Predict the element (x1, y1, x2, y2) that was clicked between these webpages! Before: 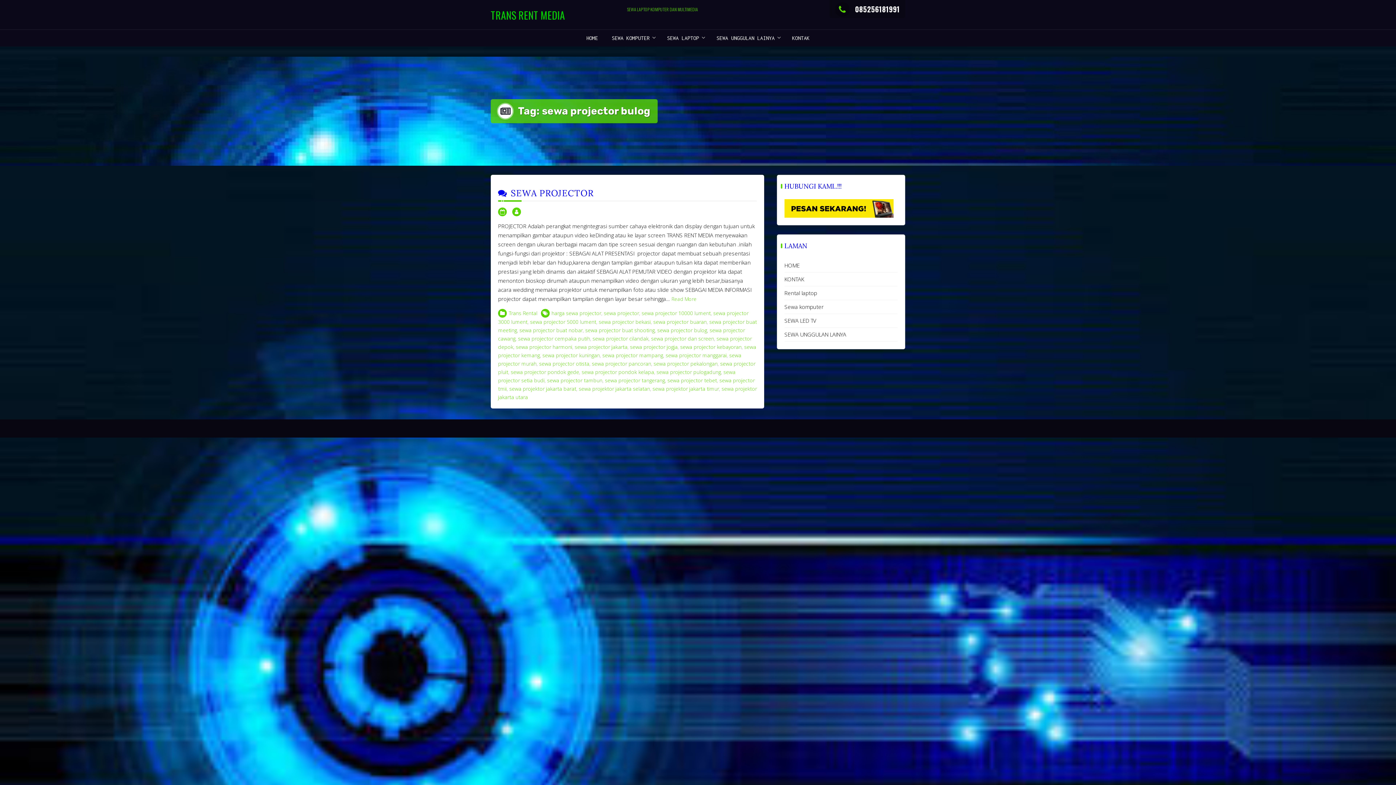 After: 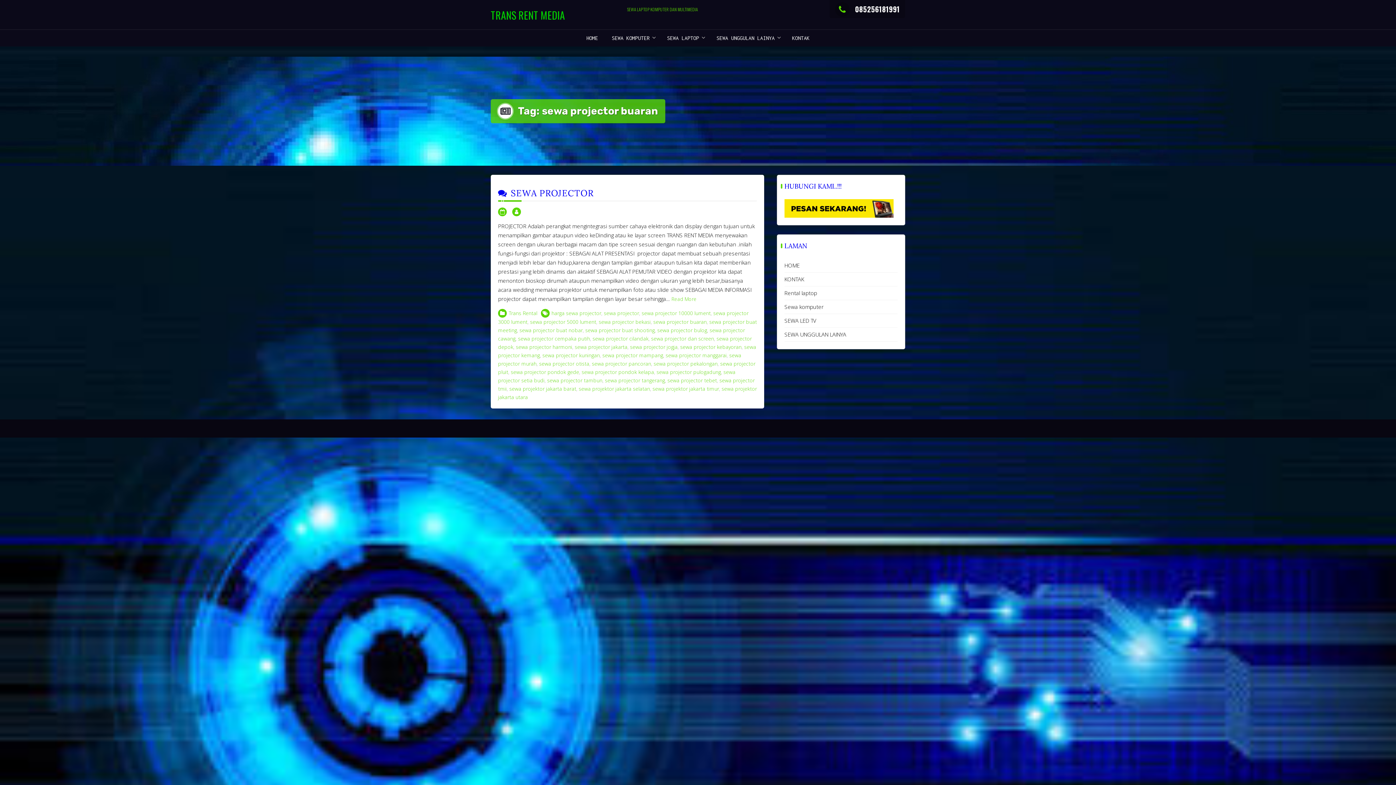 Action: label: sewa projector buaran bbox: (653, 318, 706, 325)